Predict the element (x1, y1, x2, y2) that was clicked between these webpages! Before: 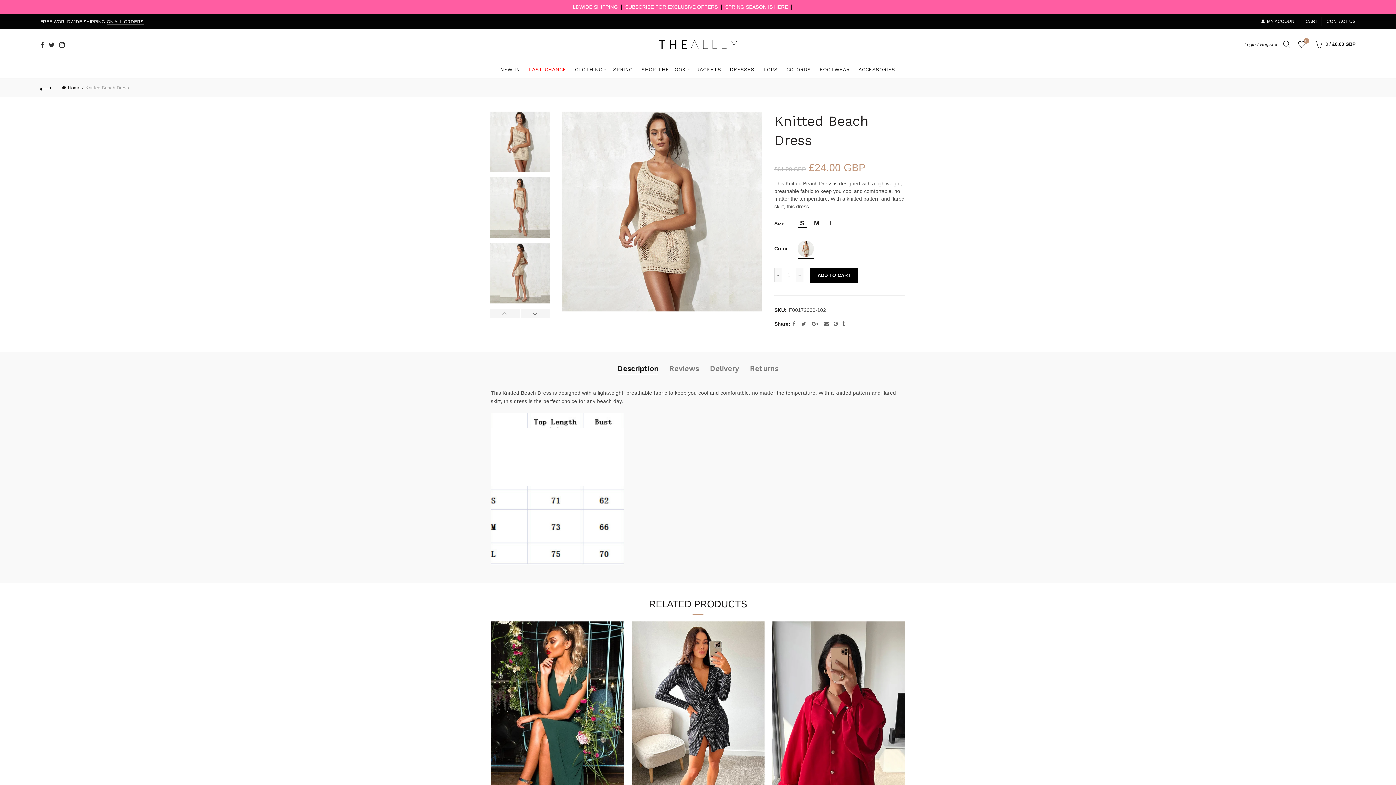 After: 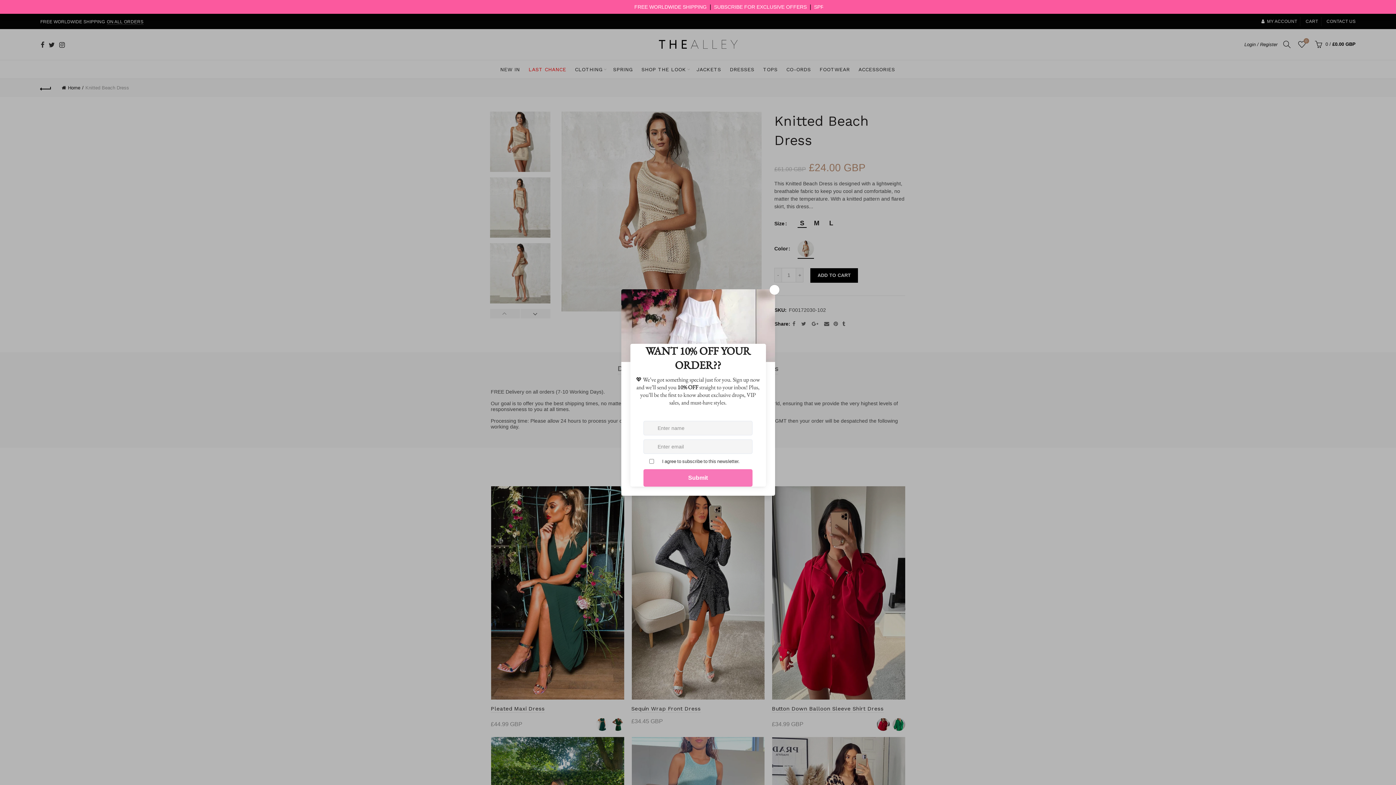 Action: bbox: (710, 349, 739, 360) label: Delivery